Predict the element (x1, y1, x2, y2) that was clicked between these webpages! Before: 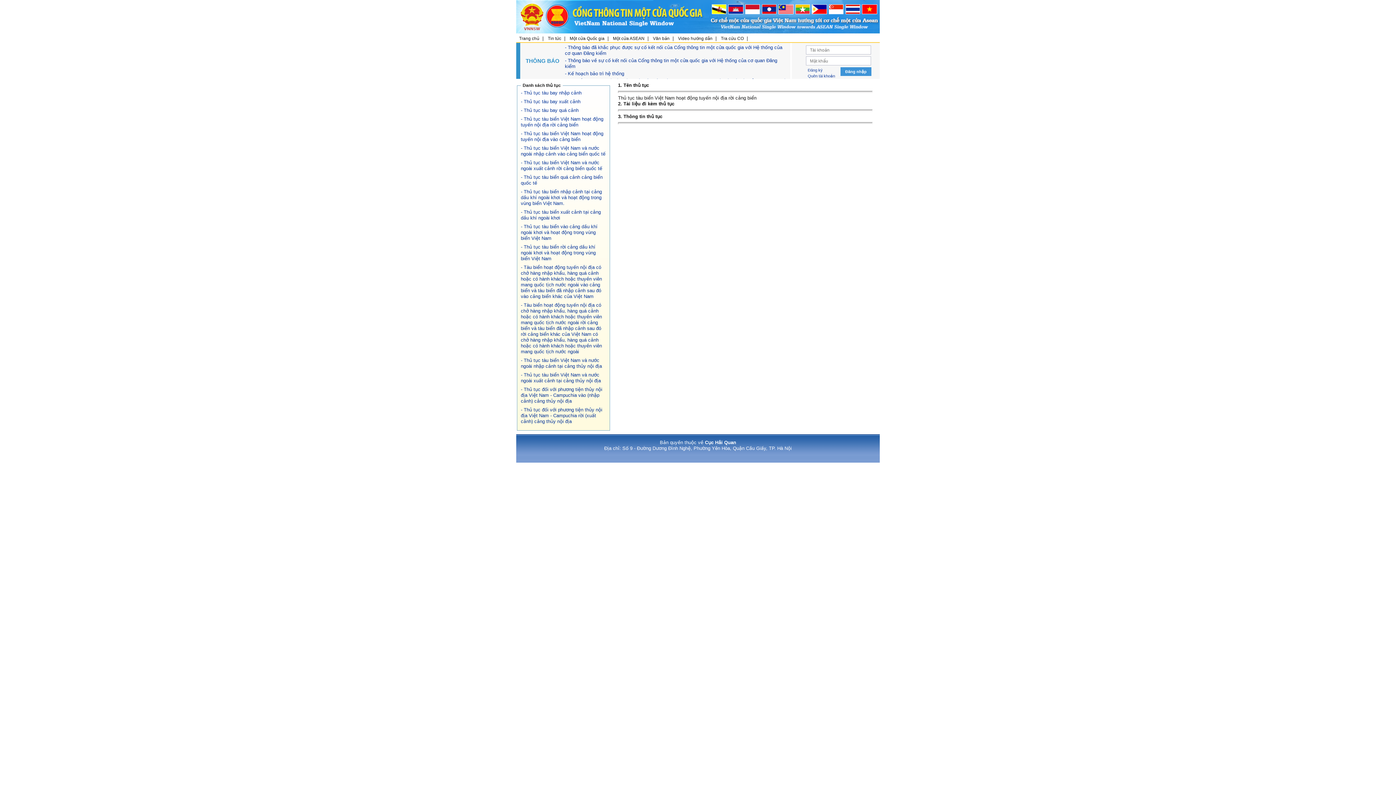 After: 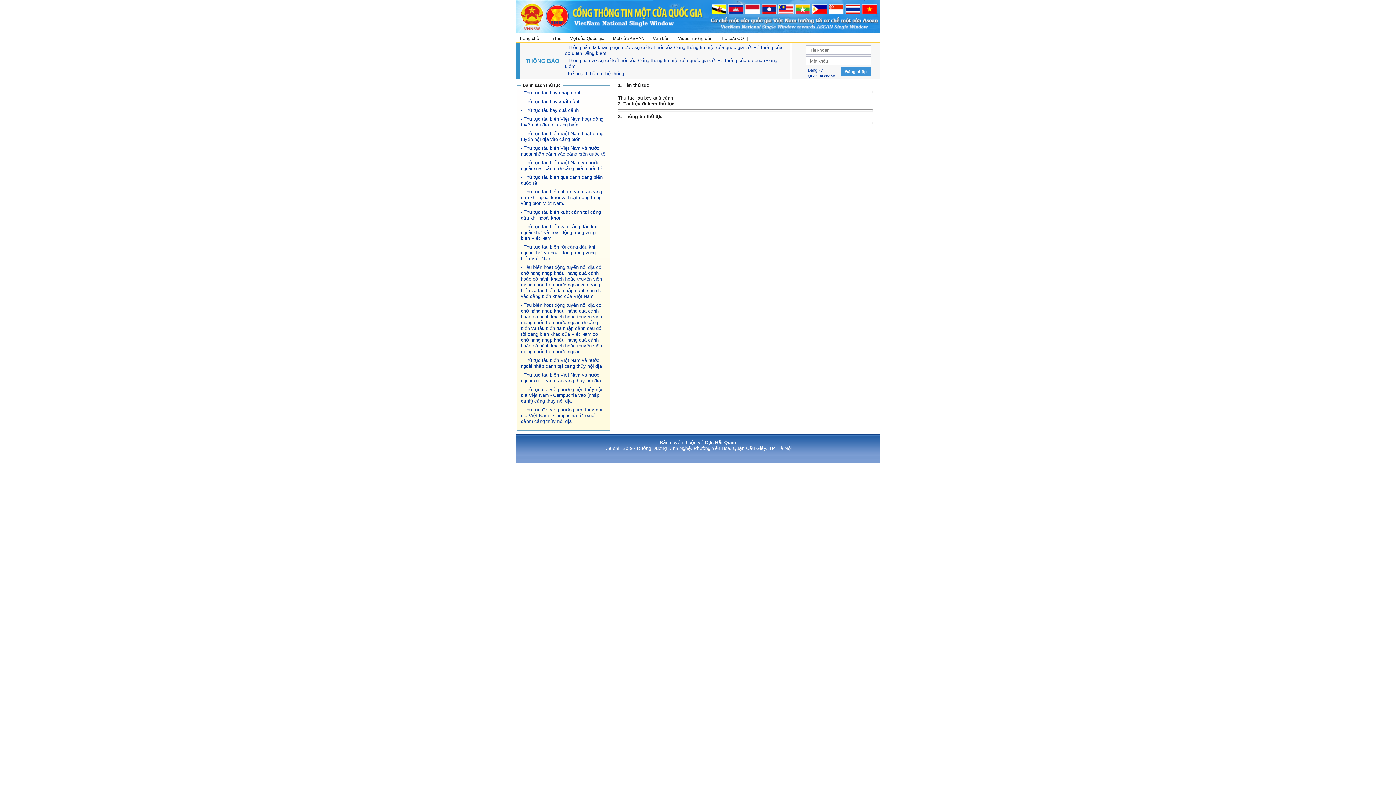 Action: label: - Thủ tục tàu bay quá cảnh bbox: (521, 107, 578, 112)